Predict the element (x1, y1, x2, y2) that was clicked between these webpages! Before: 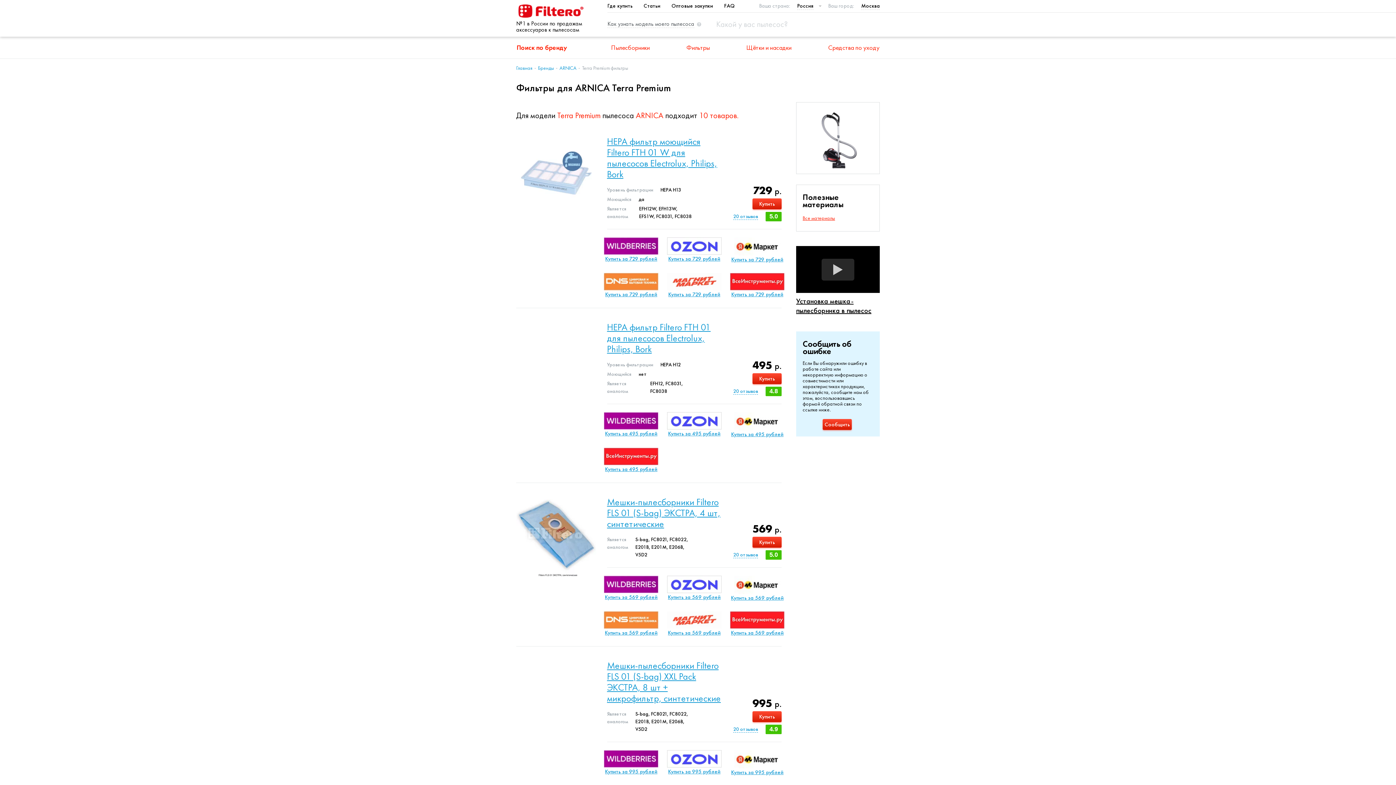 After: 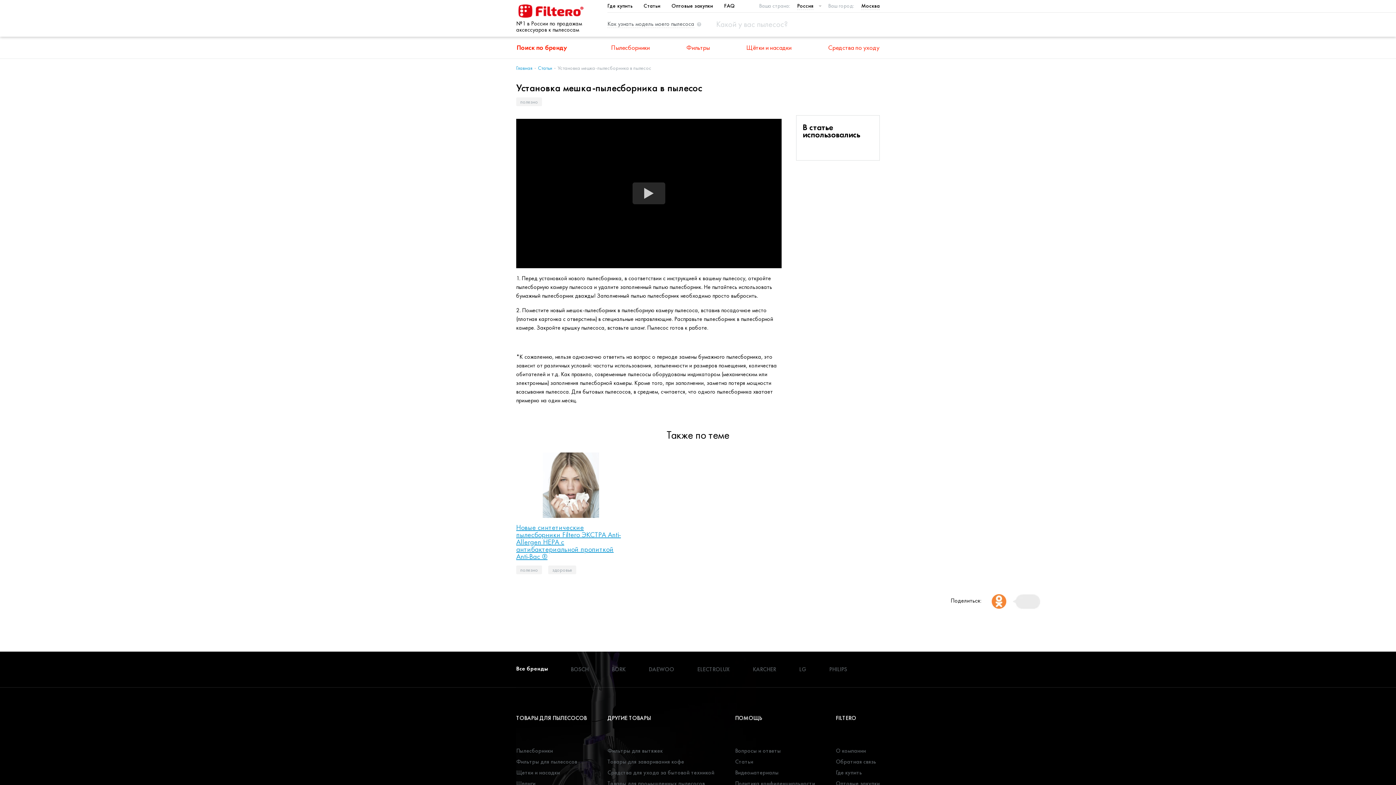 Action: label: Установка мешка-пылесборника в пылесос bbox: (796, 296, 871, 315)